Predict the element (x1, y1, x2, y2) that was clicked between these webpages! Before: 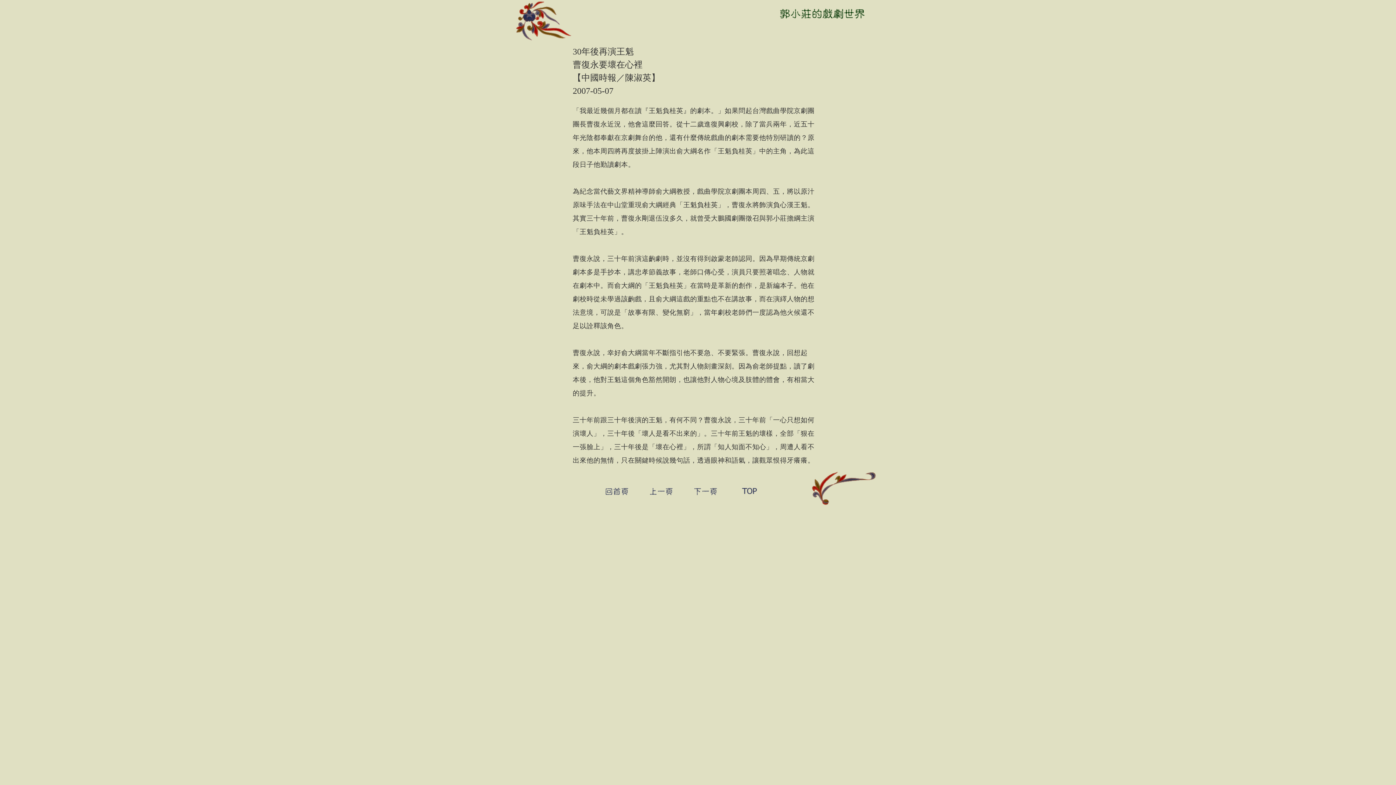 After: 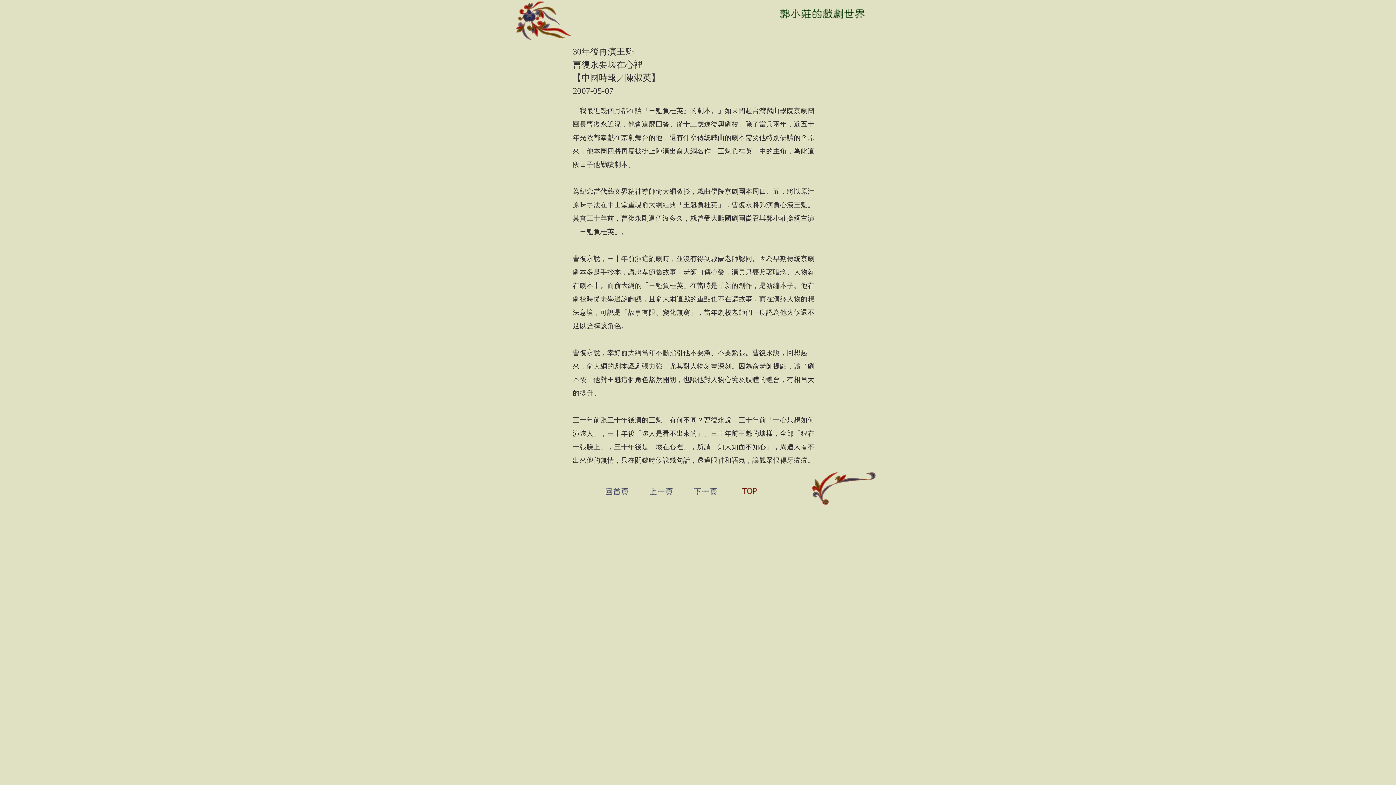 Action: bbox: (742, 488, 756, 494)